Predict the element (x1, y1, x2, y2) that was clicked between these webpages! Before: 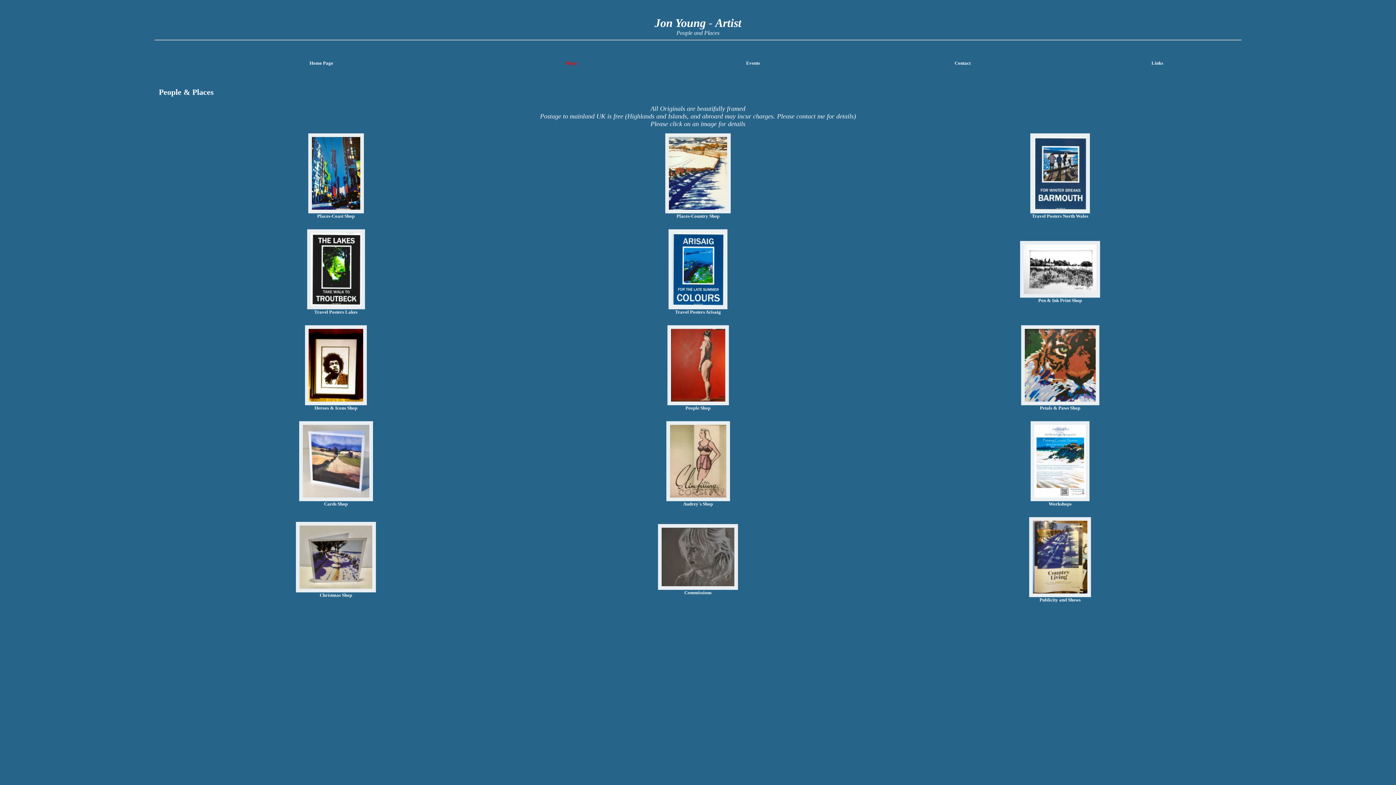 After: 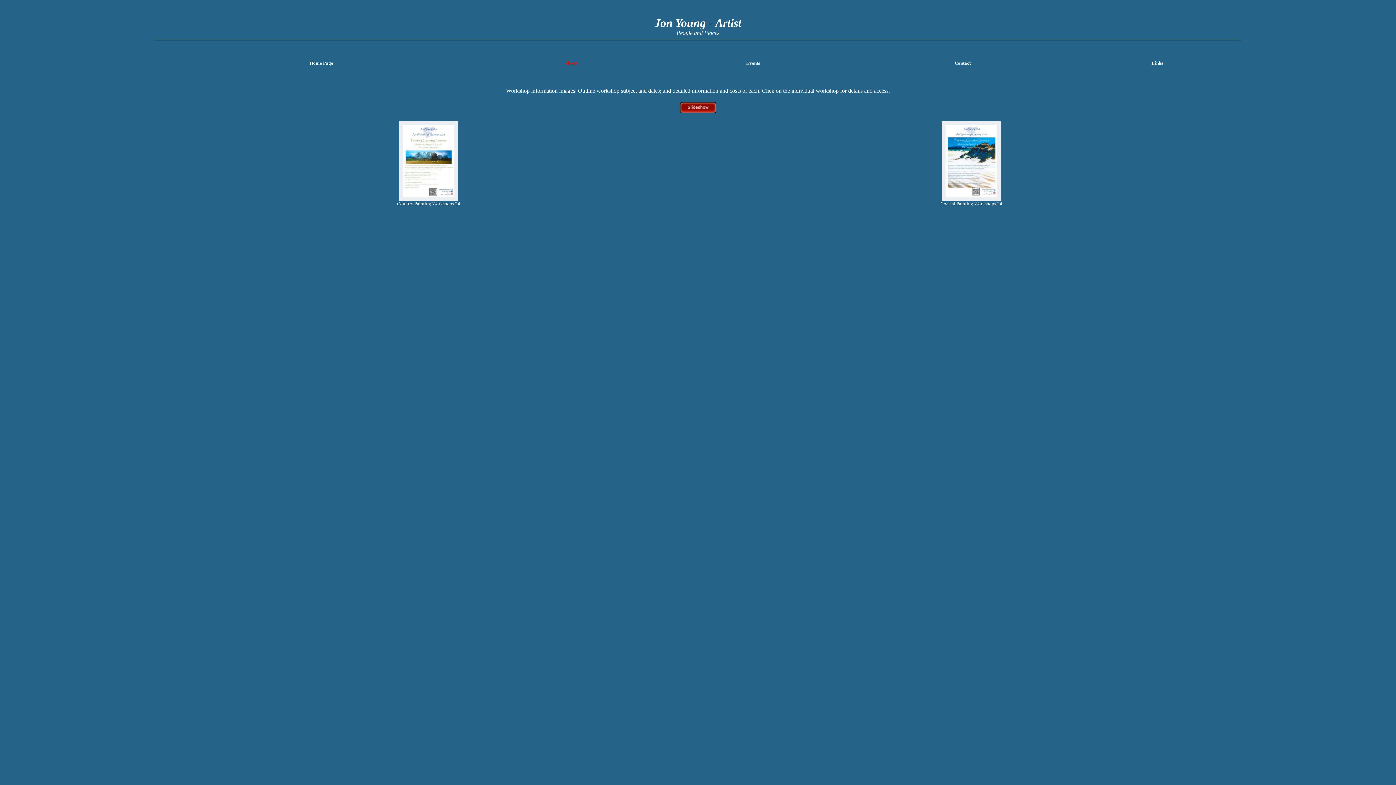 Action: bbox: (1030, 496, 1089, 502)